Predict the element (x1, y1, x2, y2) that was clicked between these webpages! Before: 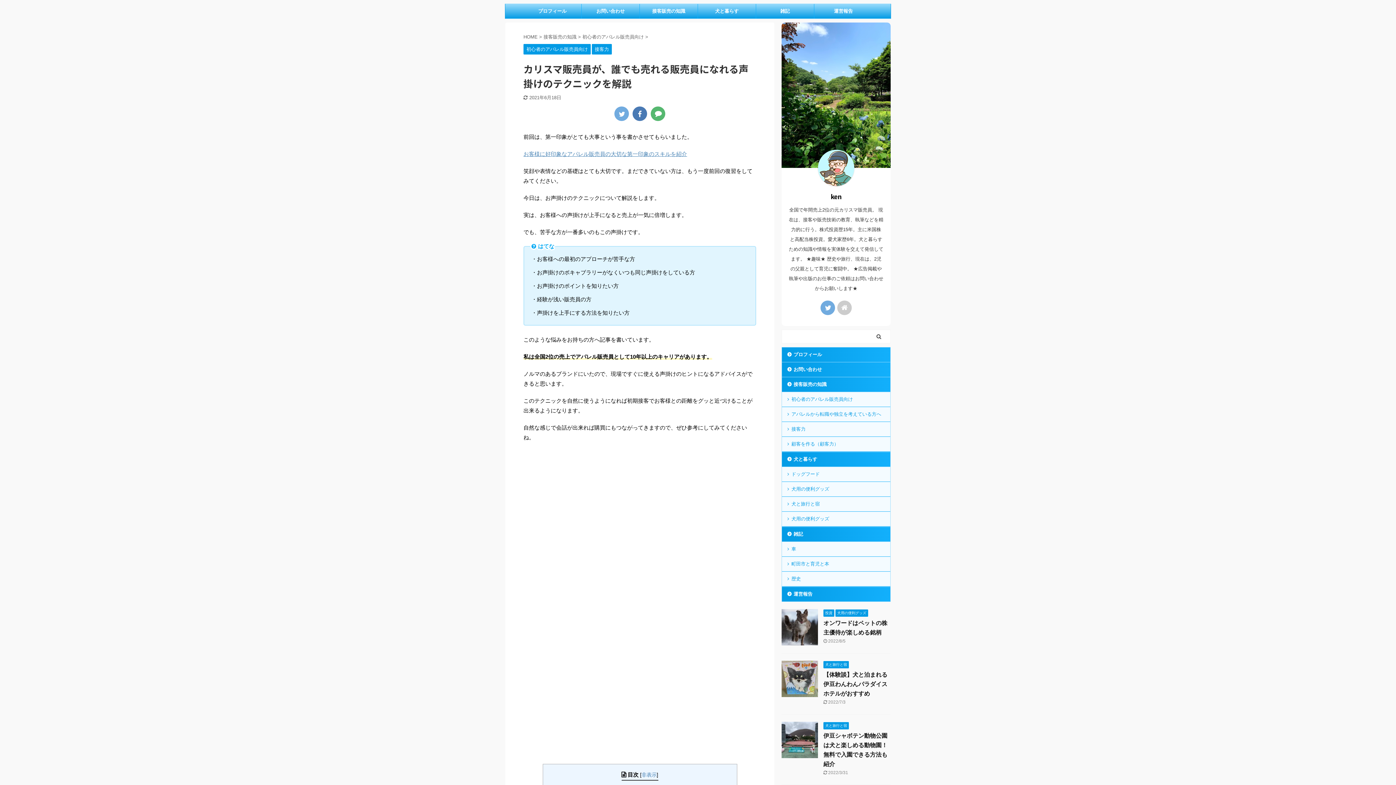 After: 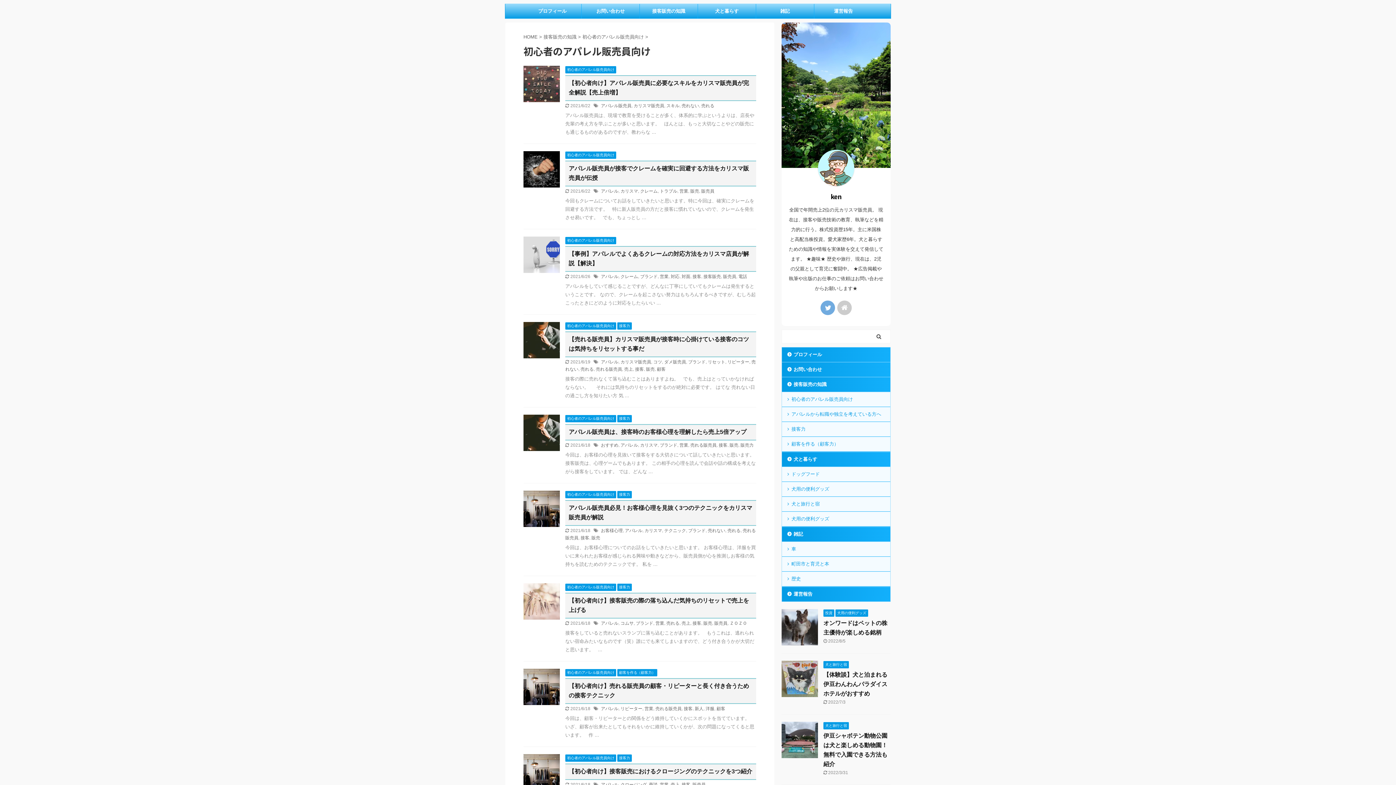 Action: label: 初心者のアパレル販売員向け  bbox: (582, 34, 645, 39)